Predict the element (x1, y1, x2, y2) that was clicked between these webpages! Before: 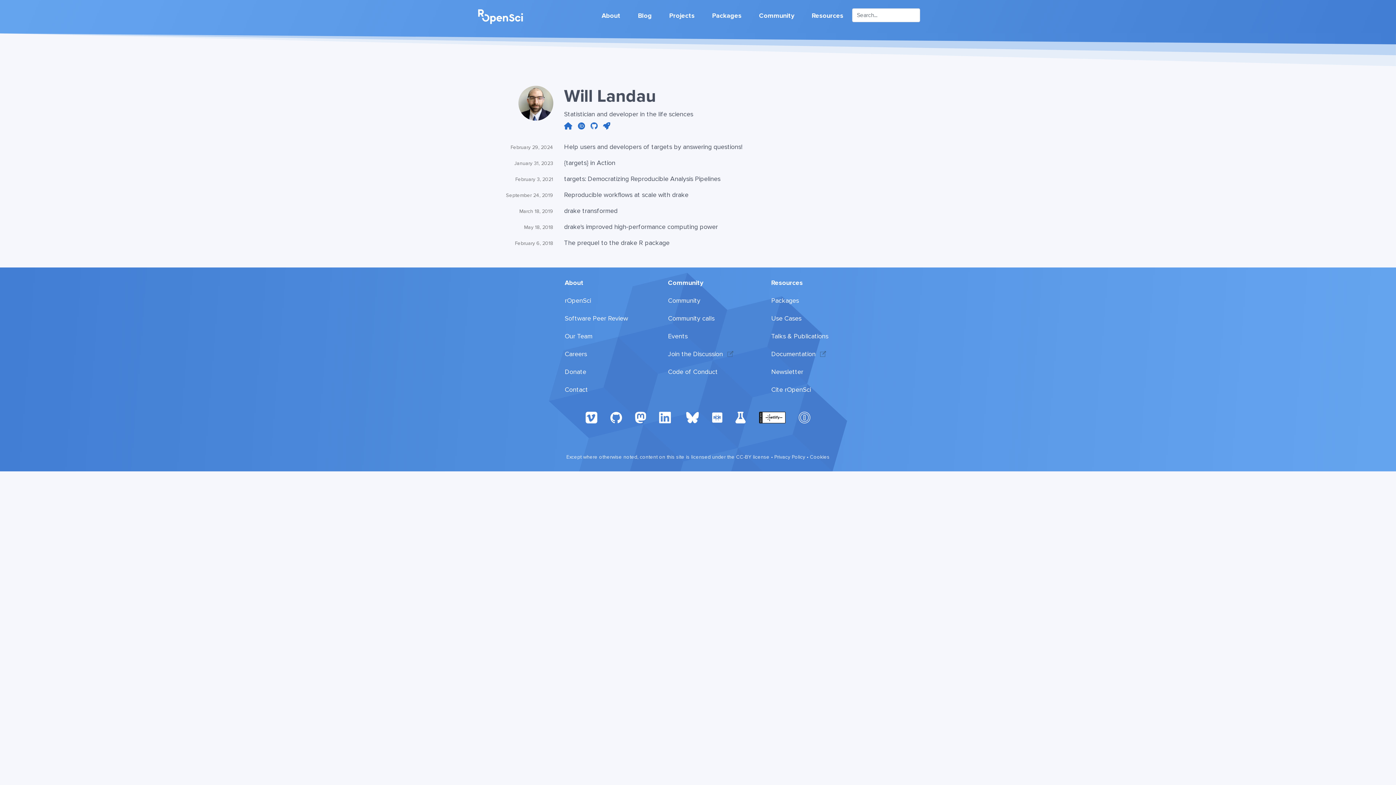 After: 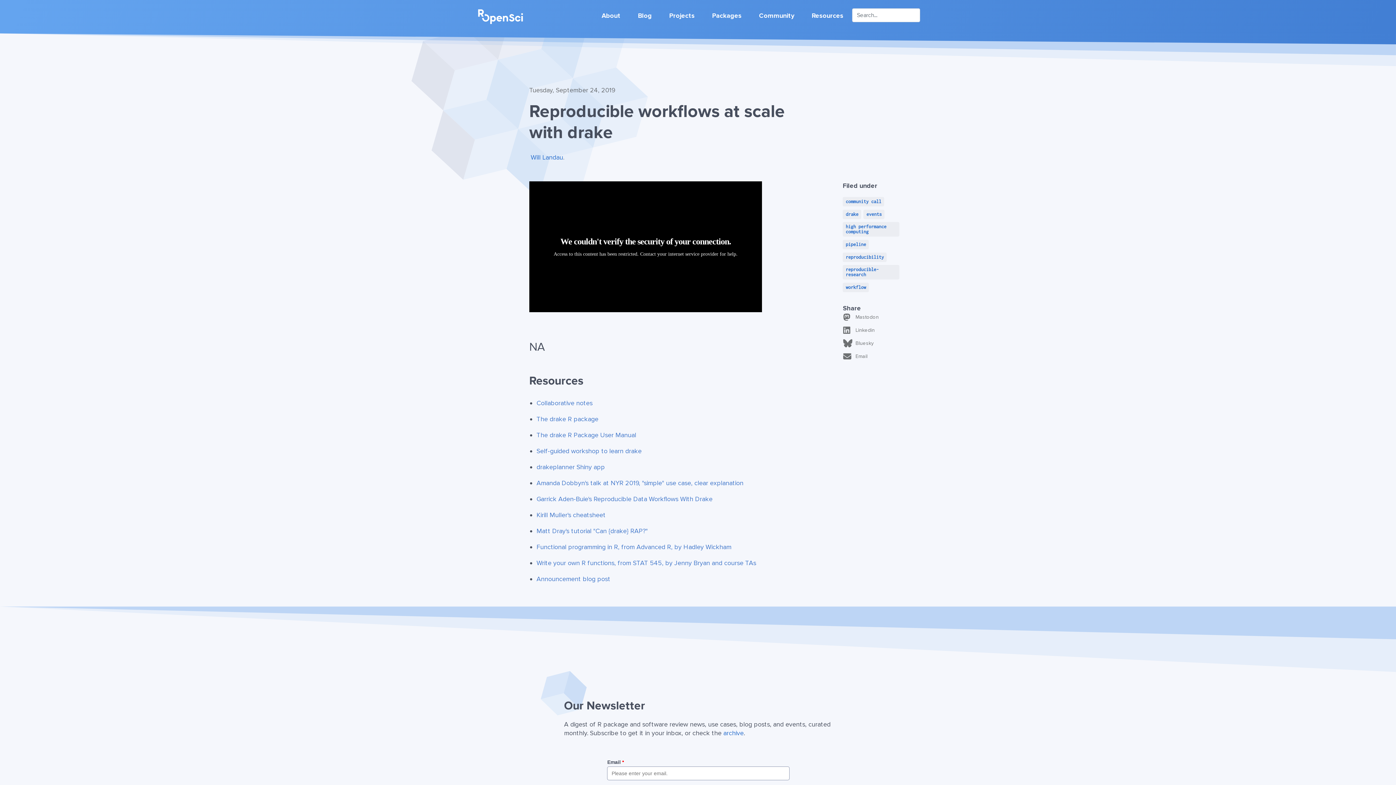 Action: bbox: (564, 190, 688, 198) label: Reproducible workflows at scale with drake